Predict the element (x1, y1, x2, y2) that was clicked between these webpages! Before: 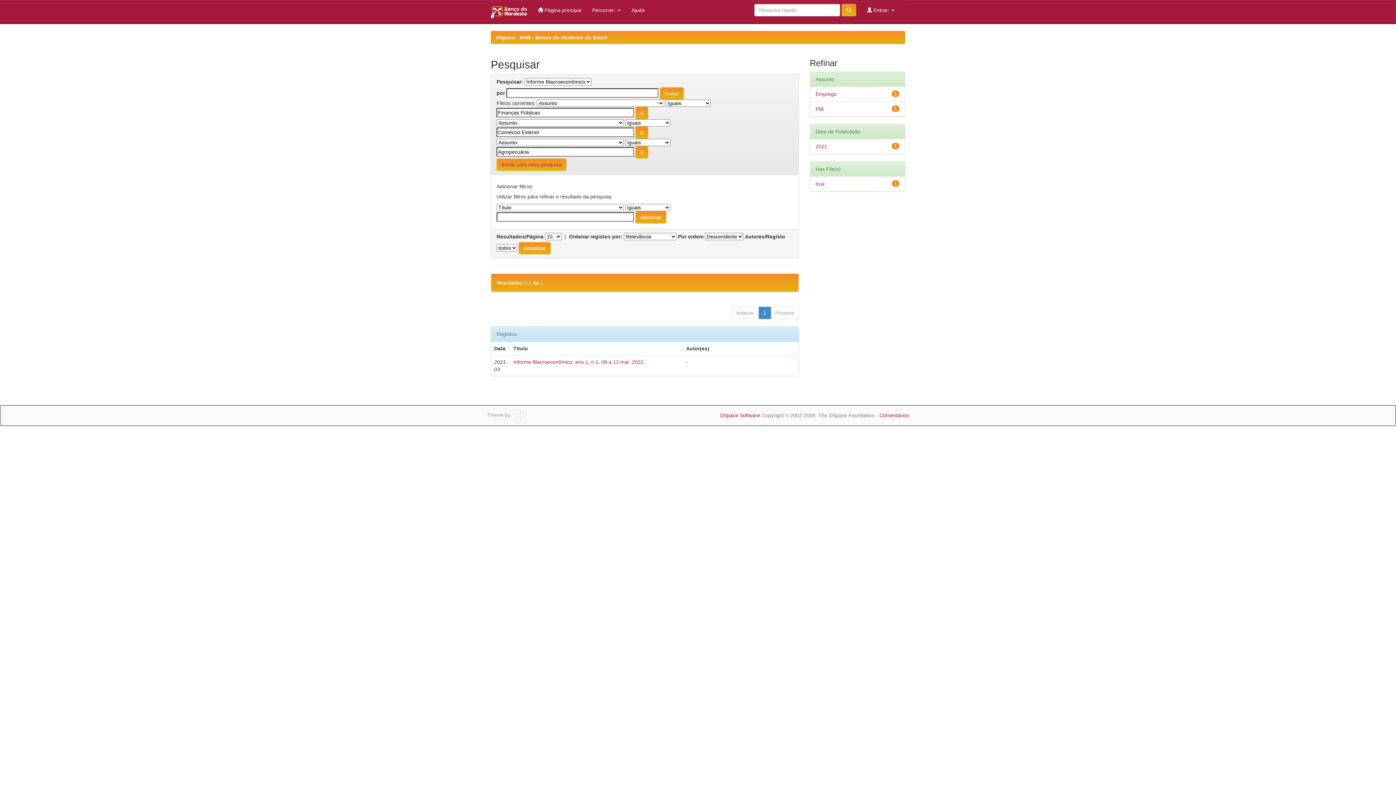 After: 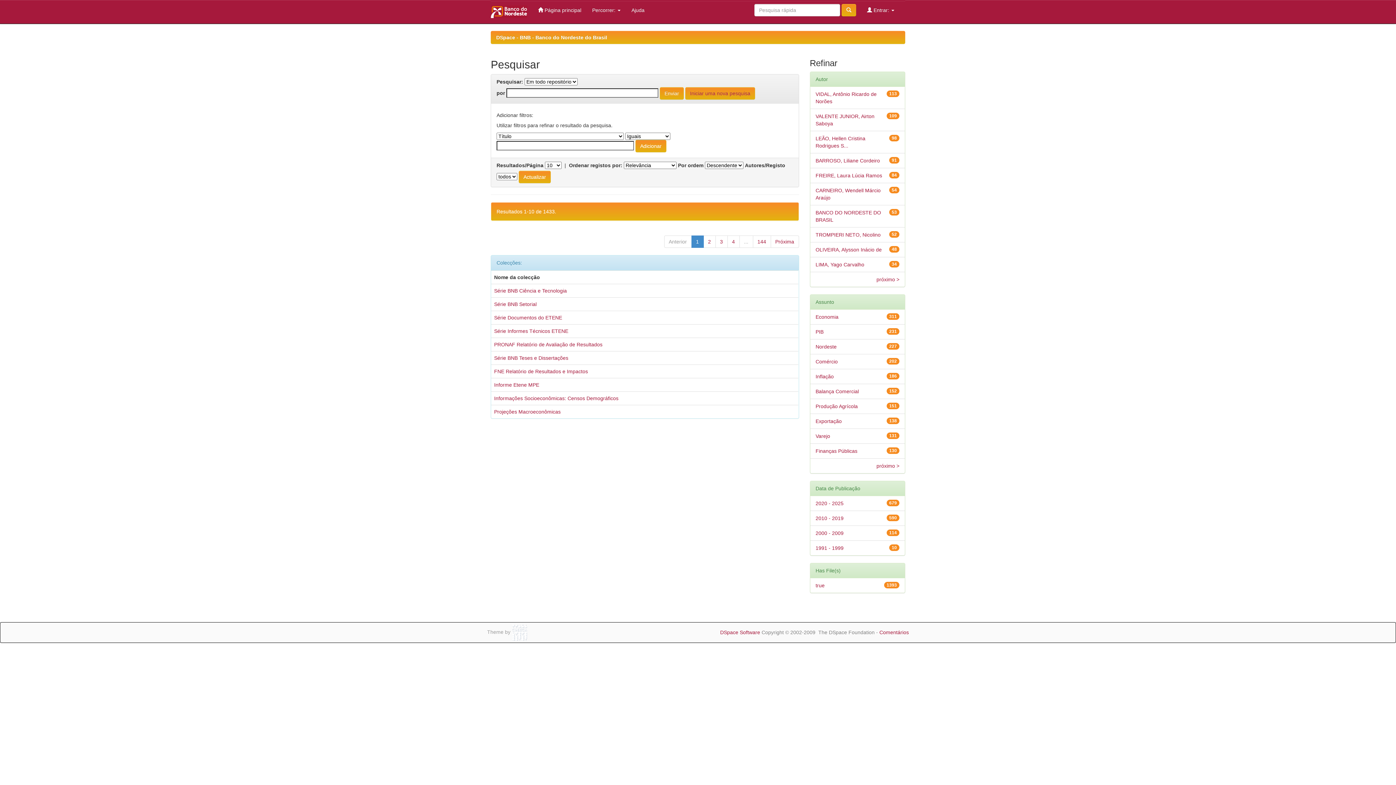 Action: bbox: (496, 158, 566, 170) label: Iniciar uma nova pesquisa